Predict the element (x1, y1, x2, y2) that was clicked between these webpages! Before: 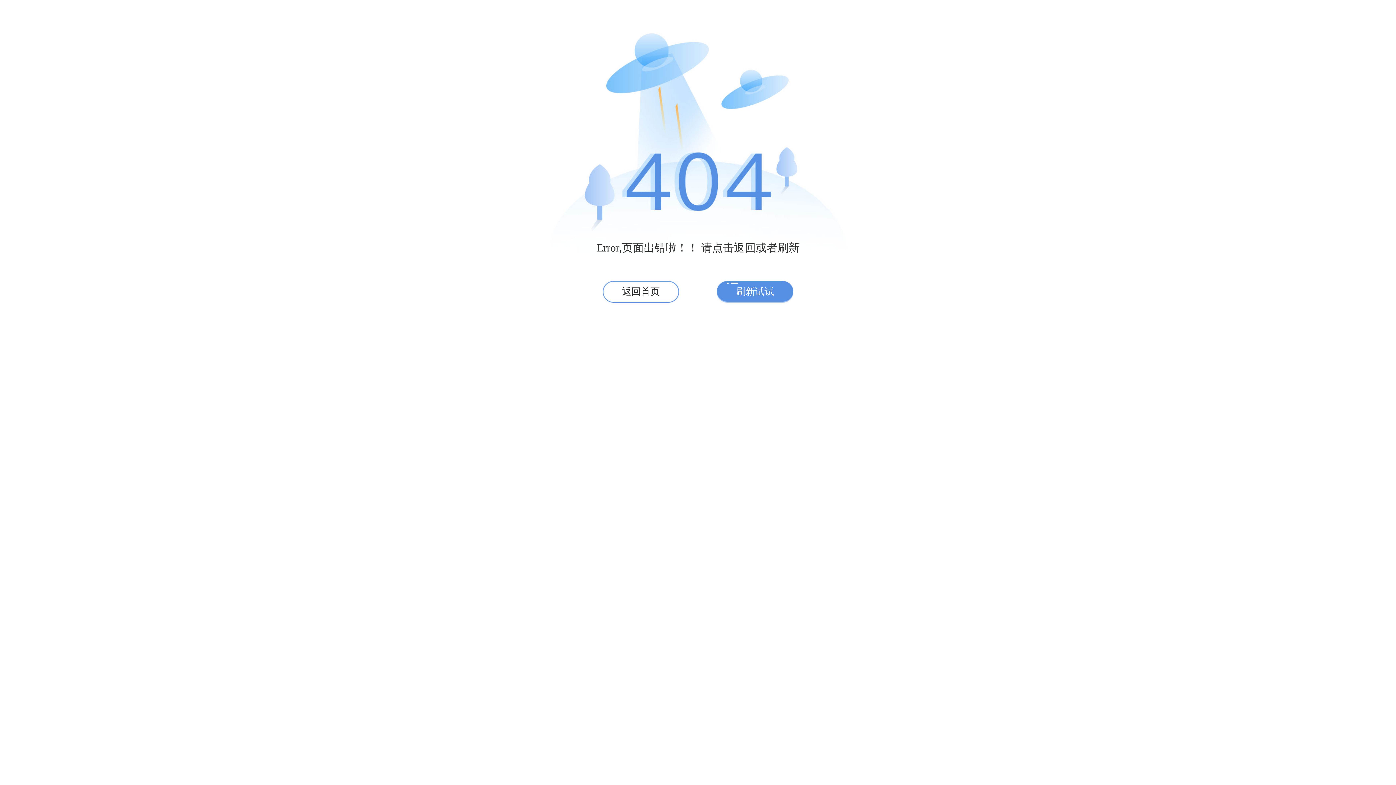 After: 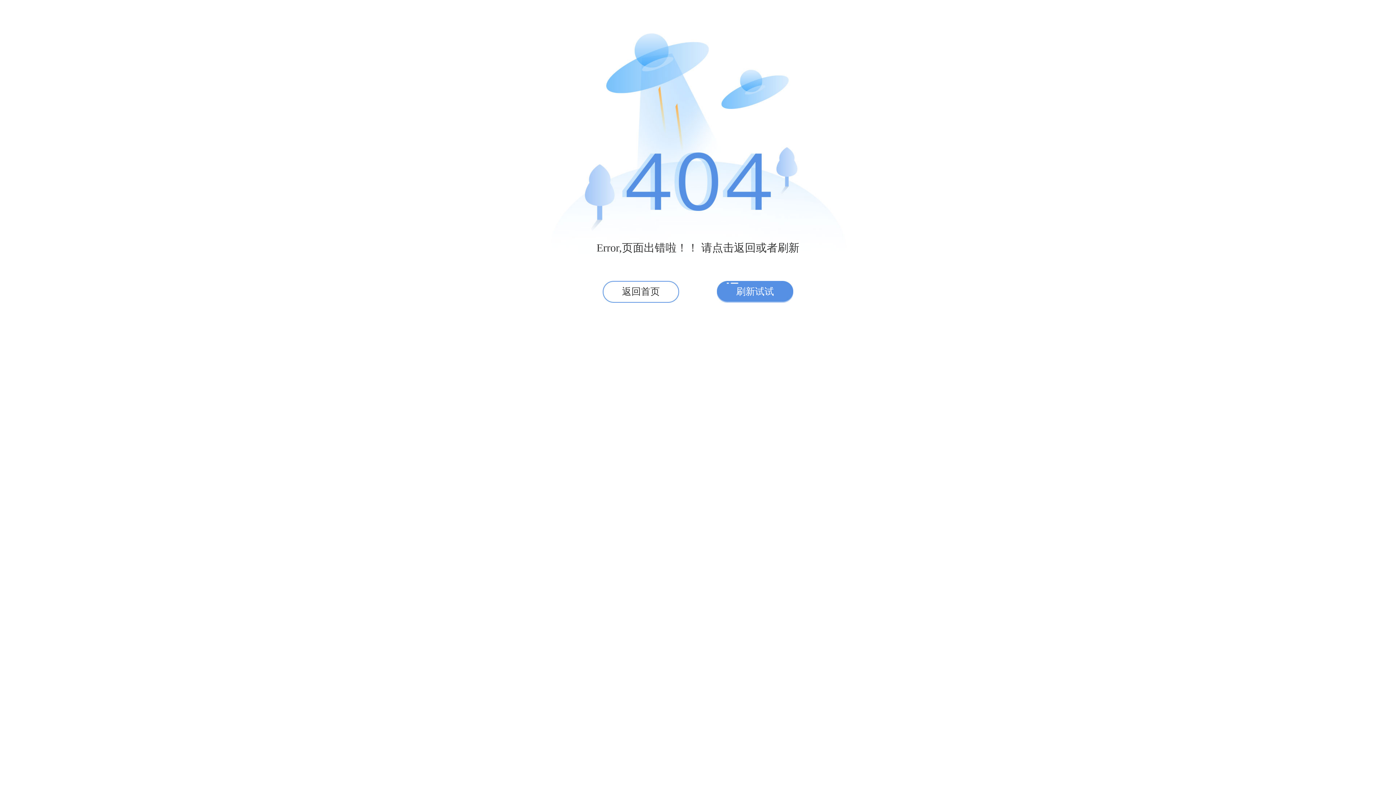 Action: bbox: (717, 281, 793, 302) label: 刷新试试